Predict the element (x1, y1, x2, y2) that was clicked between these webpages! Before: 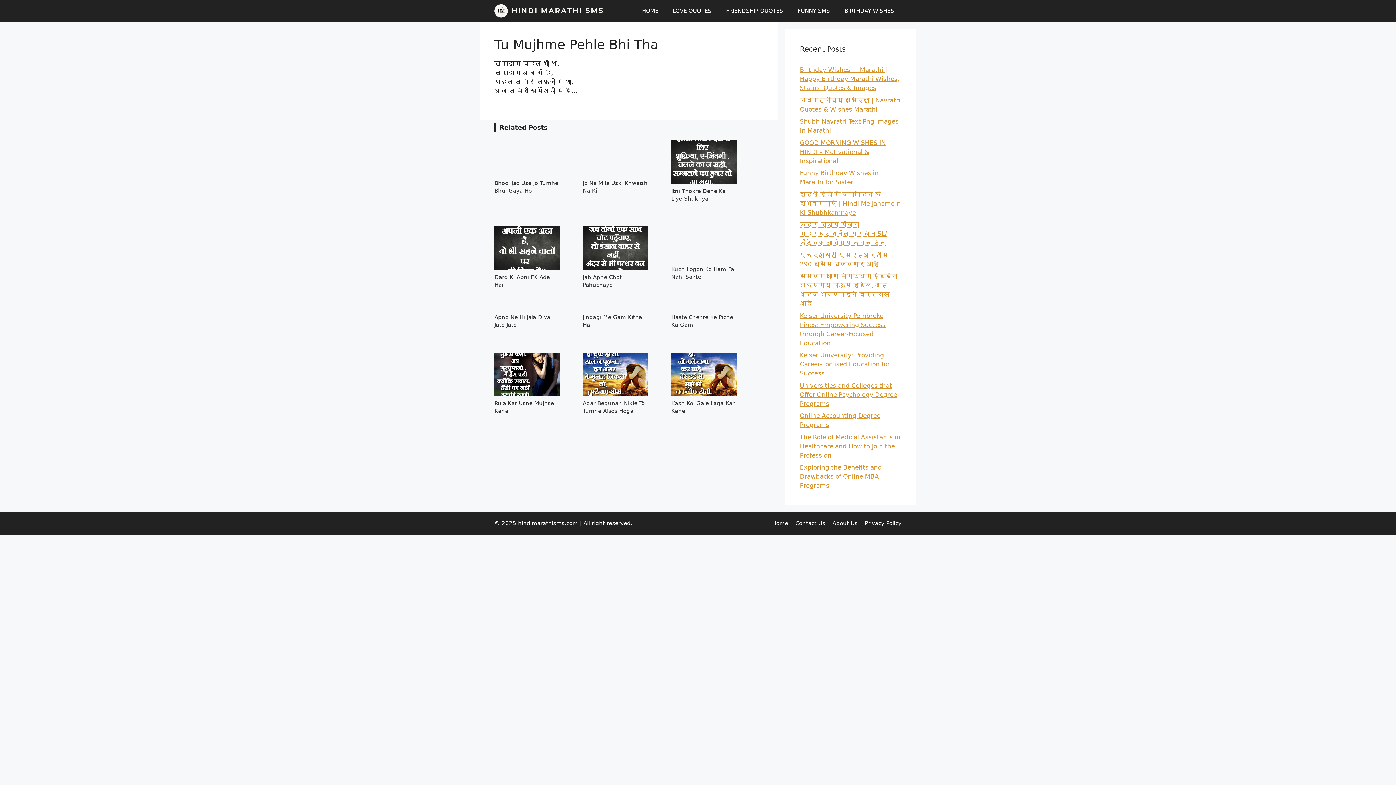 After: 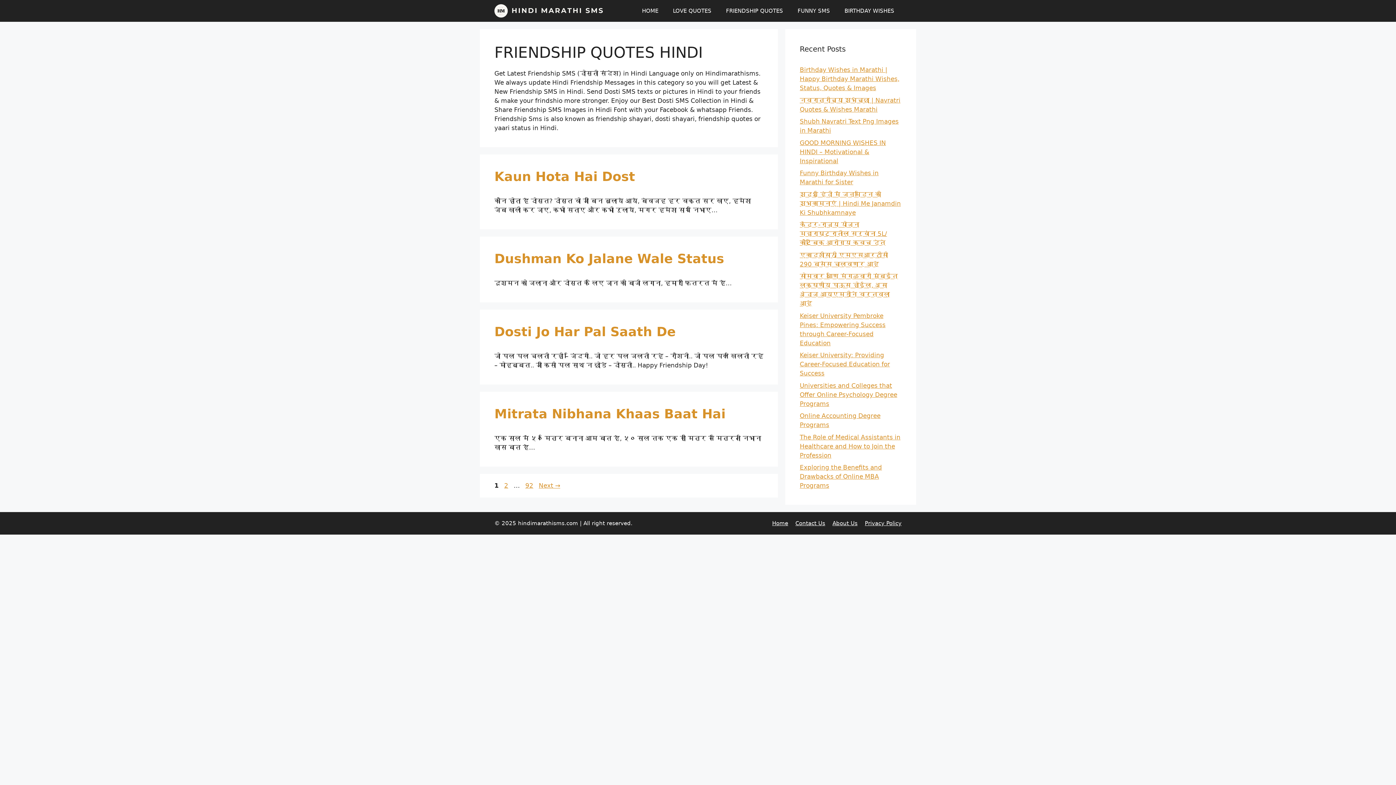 Action: label: FRIENDSHIP QUOTES bbox: (718, 0, 790, 21)